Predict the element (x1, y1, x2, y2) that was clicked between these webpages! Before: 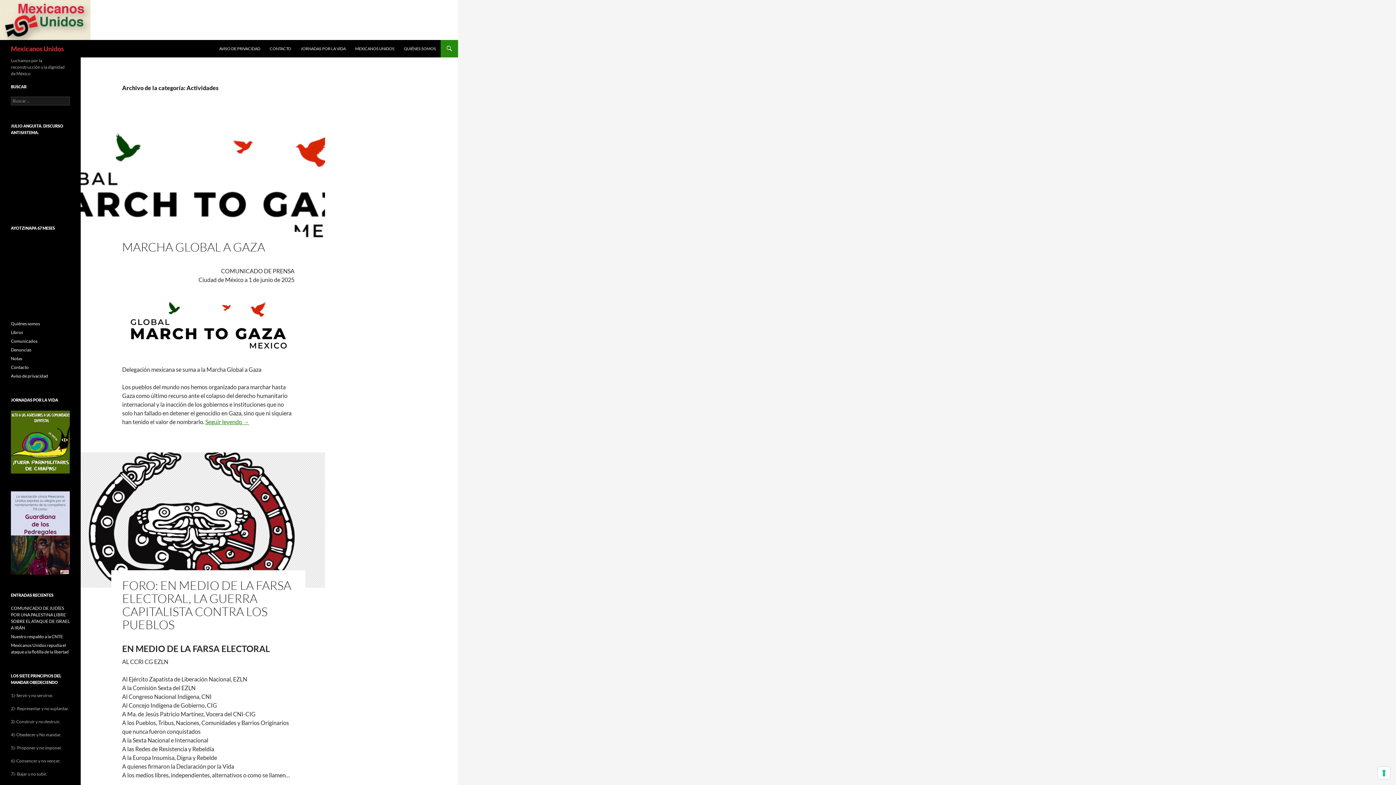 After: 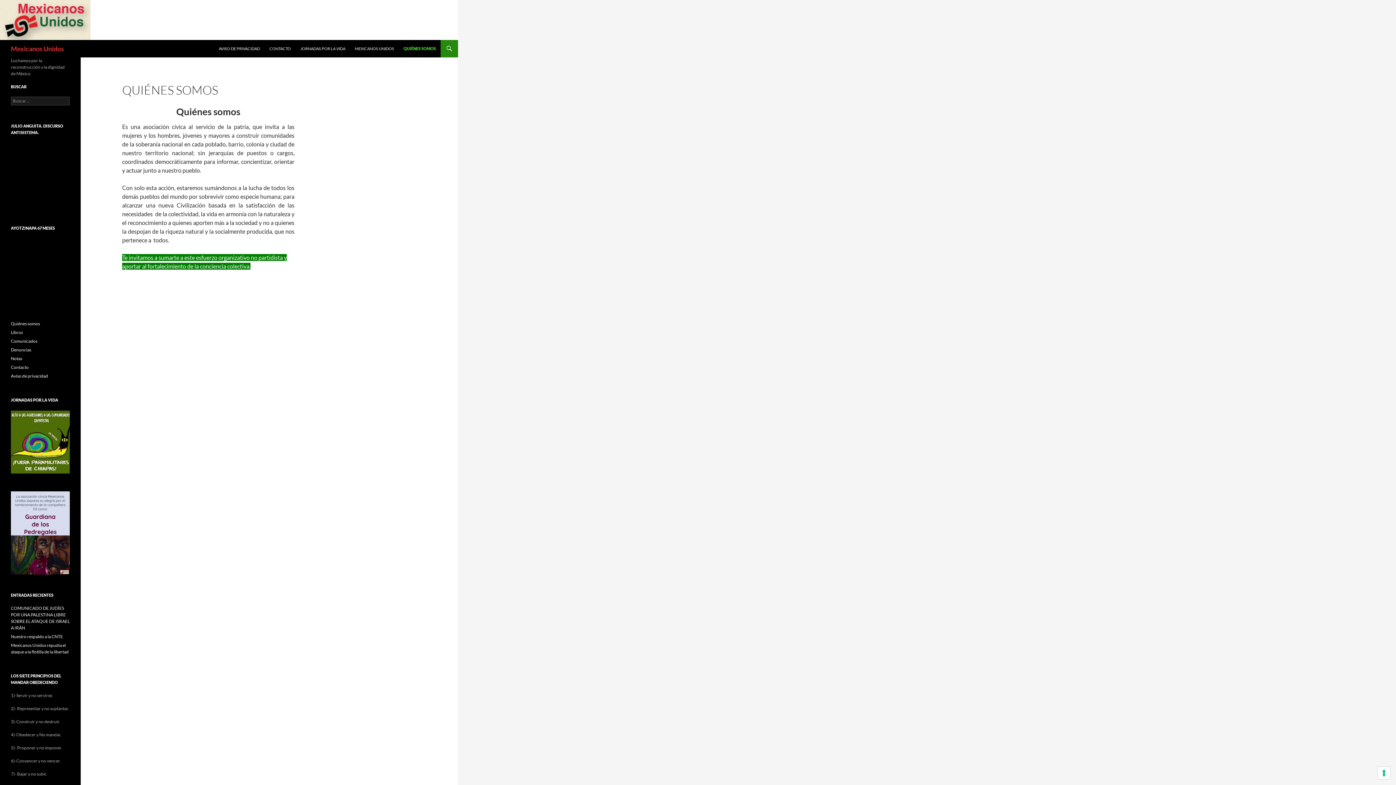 Action: label: Quiénes somos bbox: (10, 321, 40, 326)